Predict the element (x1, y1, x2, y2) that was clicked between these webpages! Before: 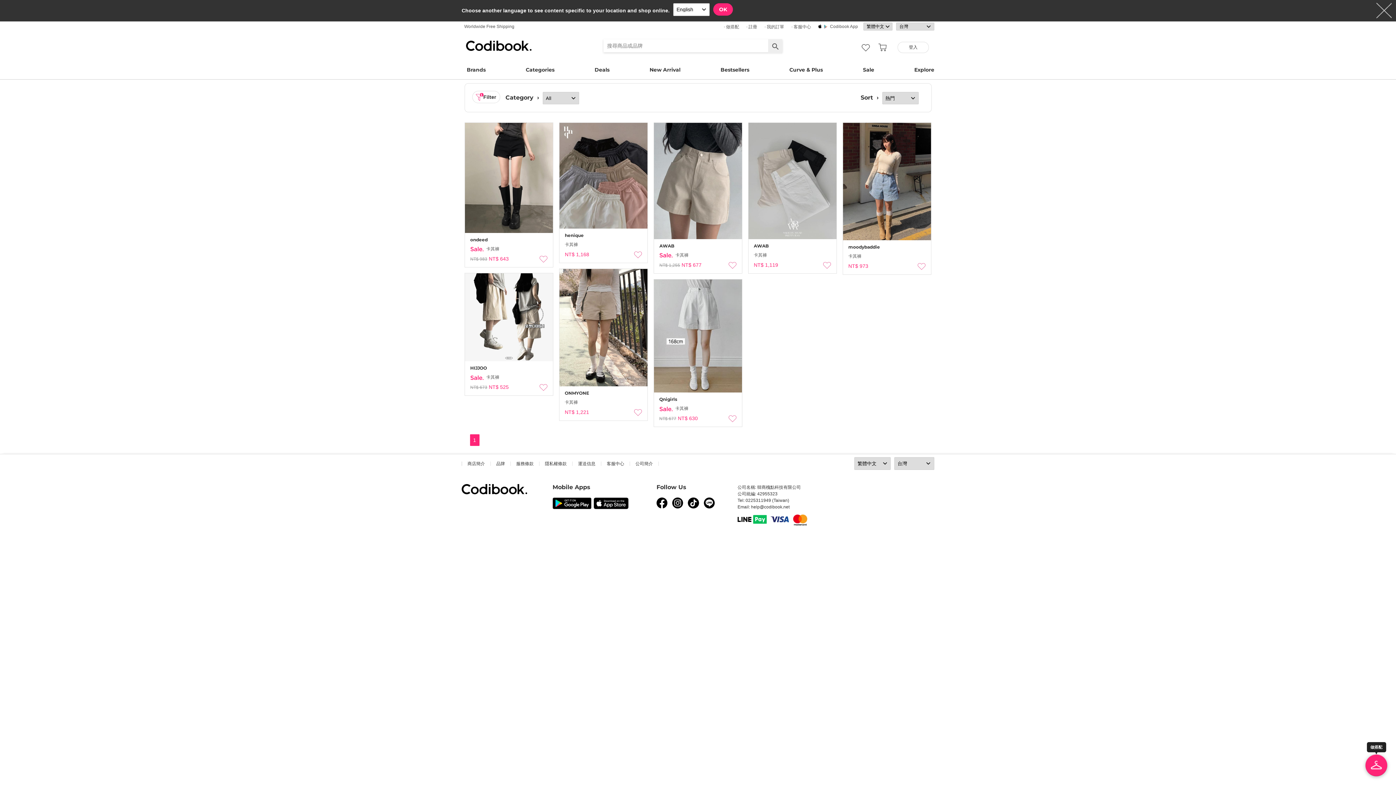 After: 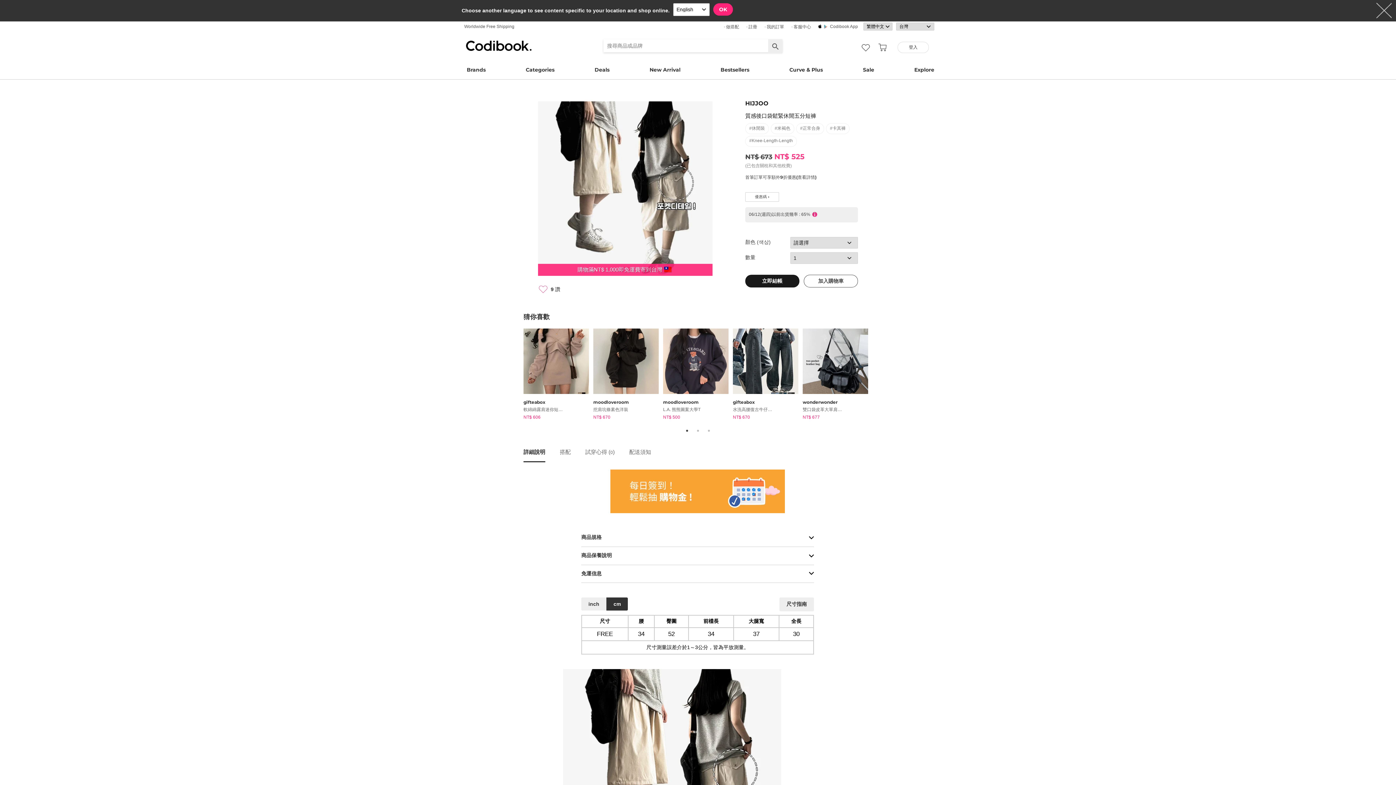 Action: label: HIJJOO
 卡其褲 bbox: (464, 273, 552, 380)